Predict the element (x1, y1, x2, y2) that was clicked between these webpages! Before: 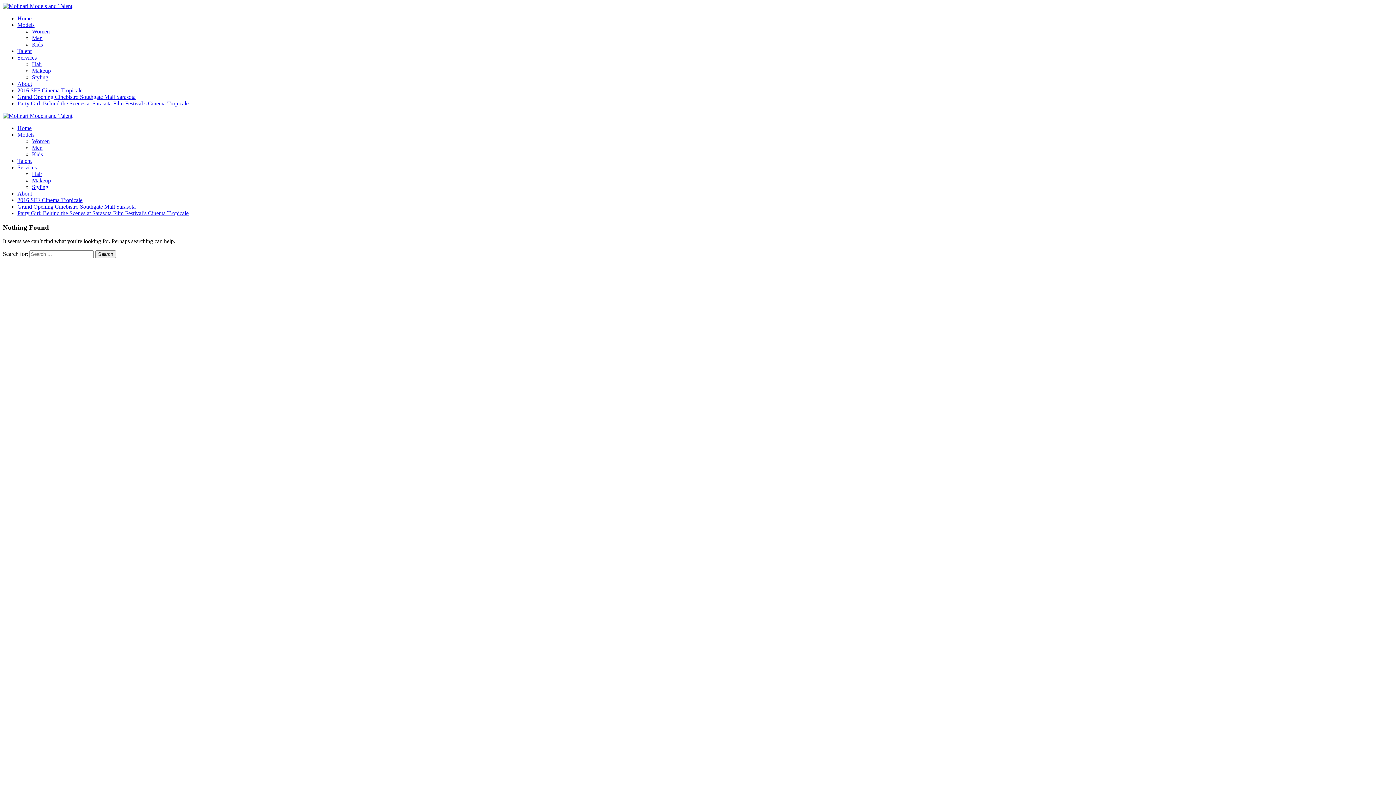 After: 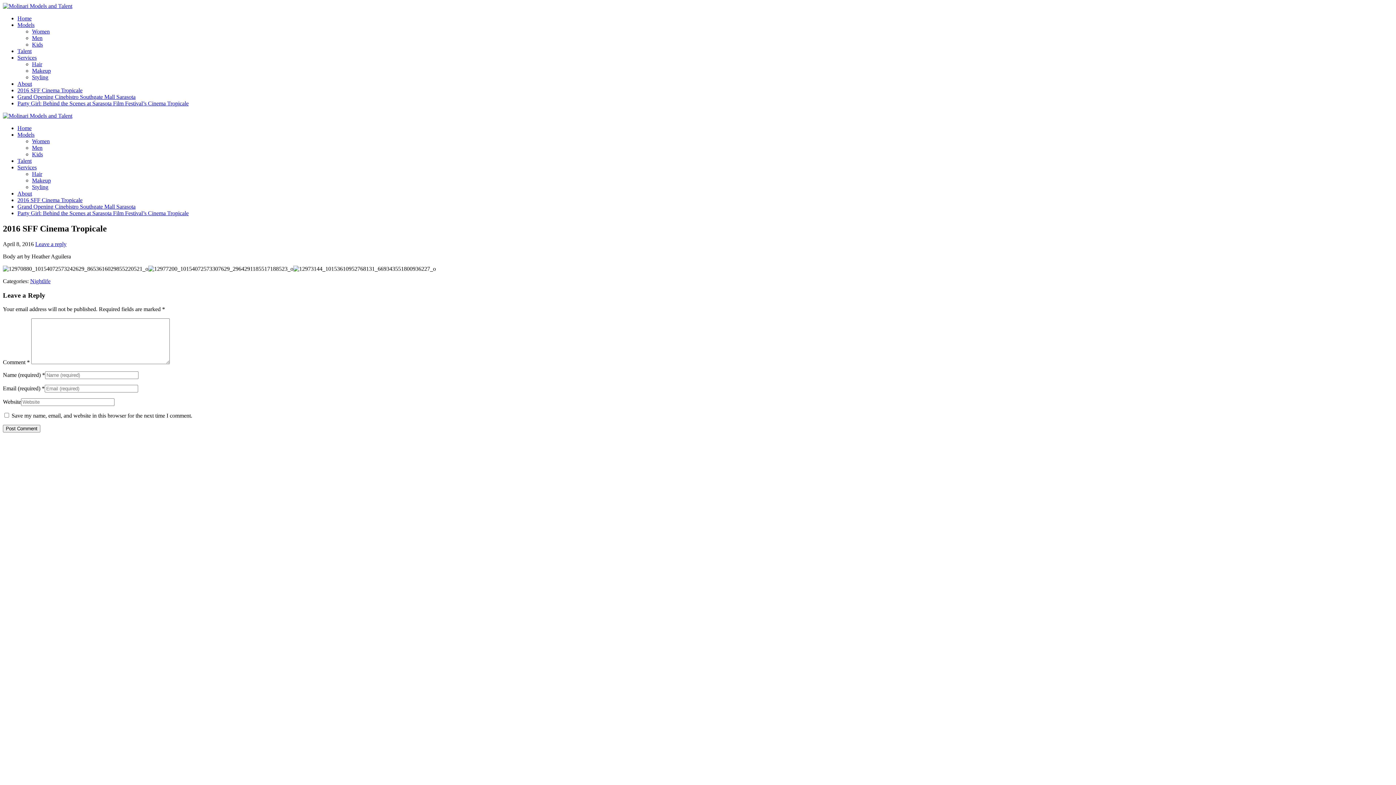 Action: bbox: (17, 197, 82, 203) label: 2016 SFF Cinema Tropicale